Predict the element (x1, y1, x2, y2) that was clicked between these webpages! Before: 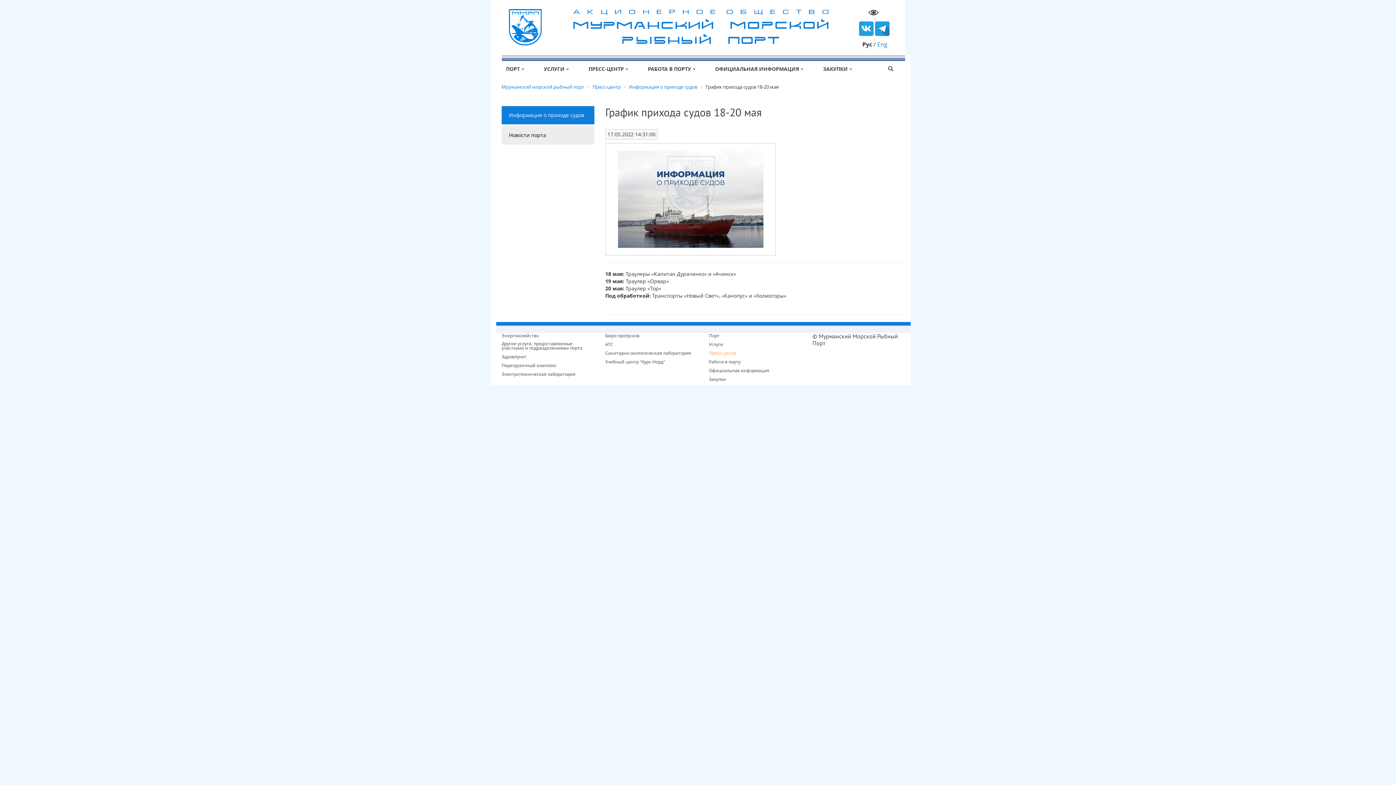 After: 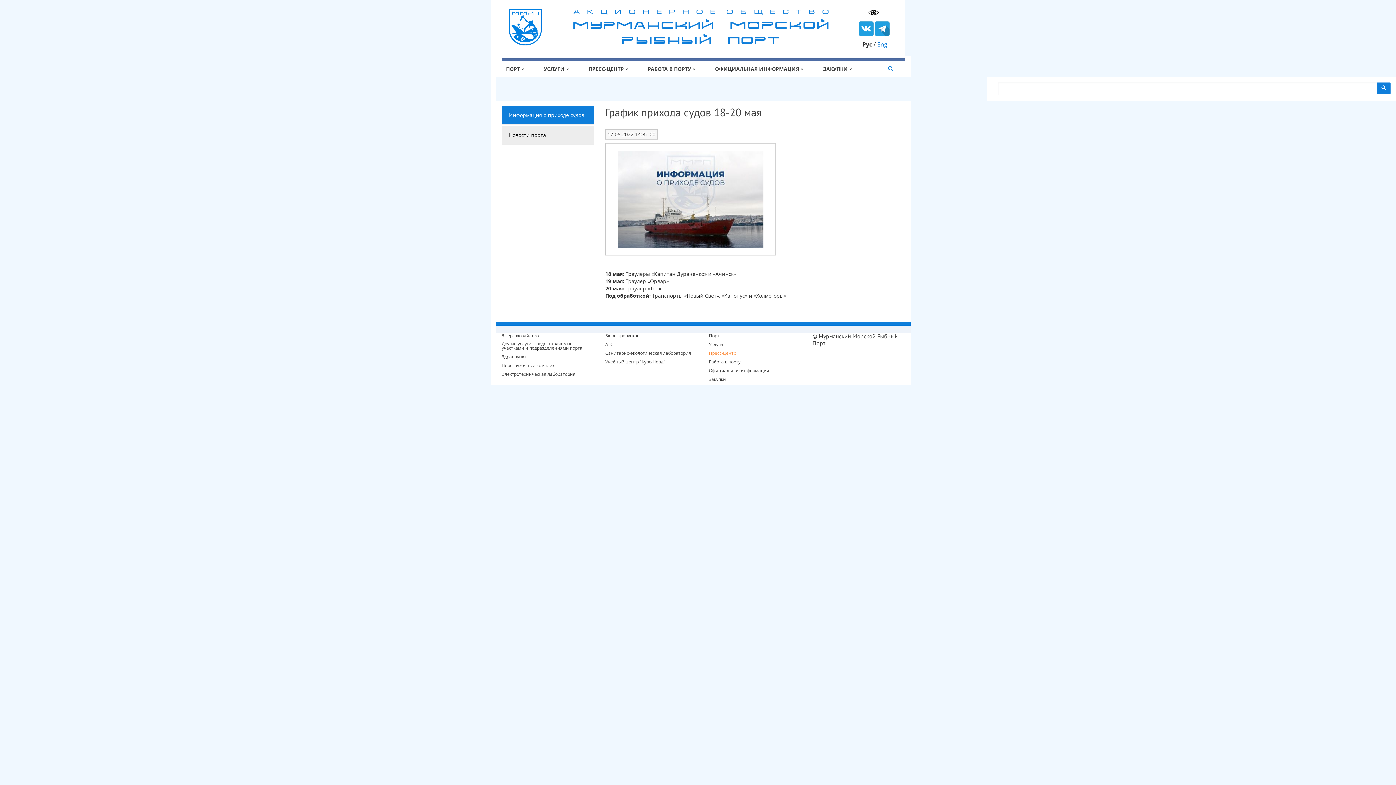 Action: bbox: (881, 61, 900, 77)